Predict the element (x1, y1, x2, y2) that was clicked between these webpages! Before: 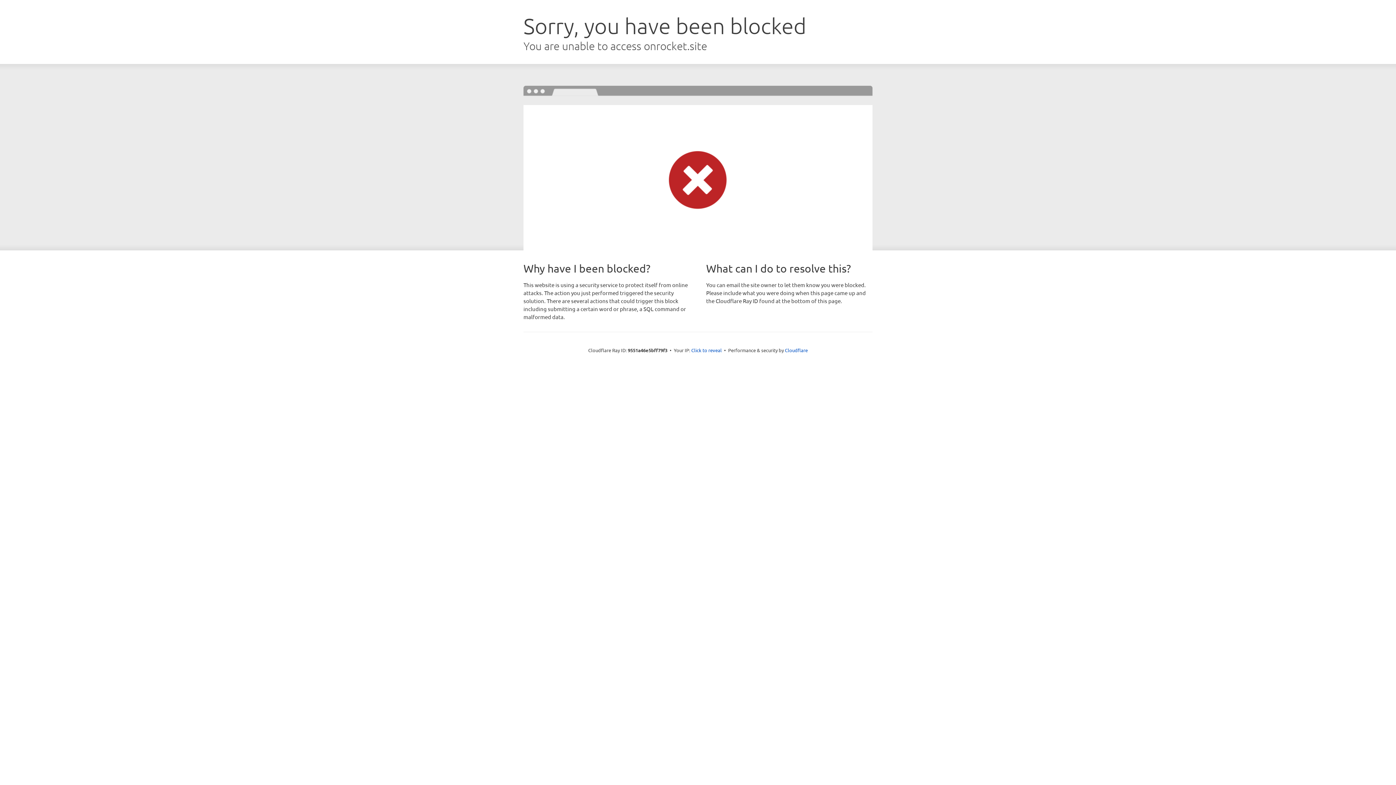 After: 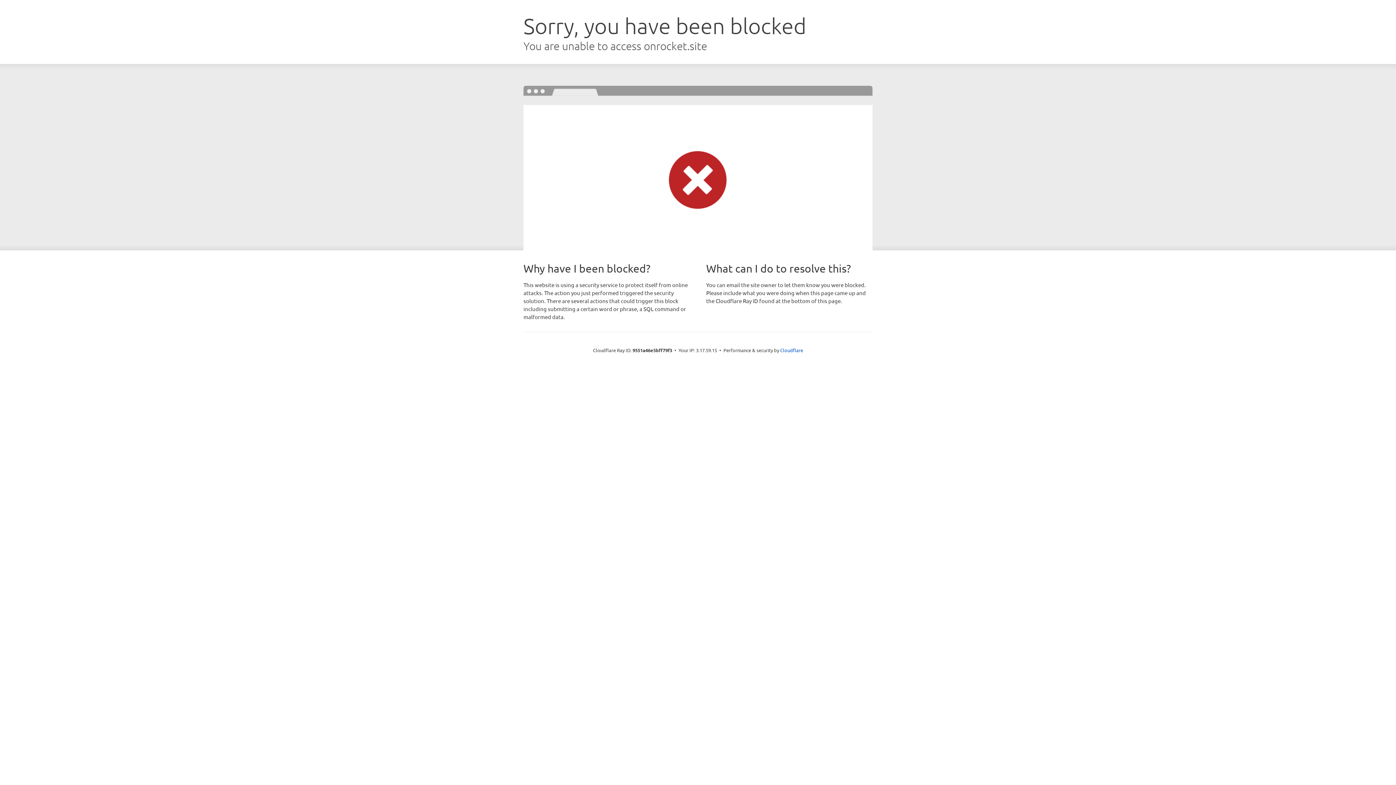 Action: label: Click to reveal bbox: (691, 346, 722, 353)